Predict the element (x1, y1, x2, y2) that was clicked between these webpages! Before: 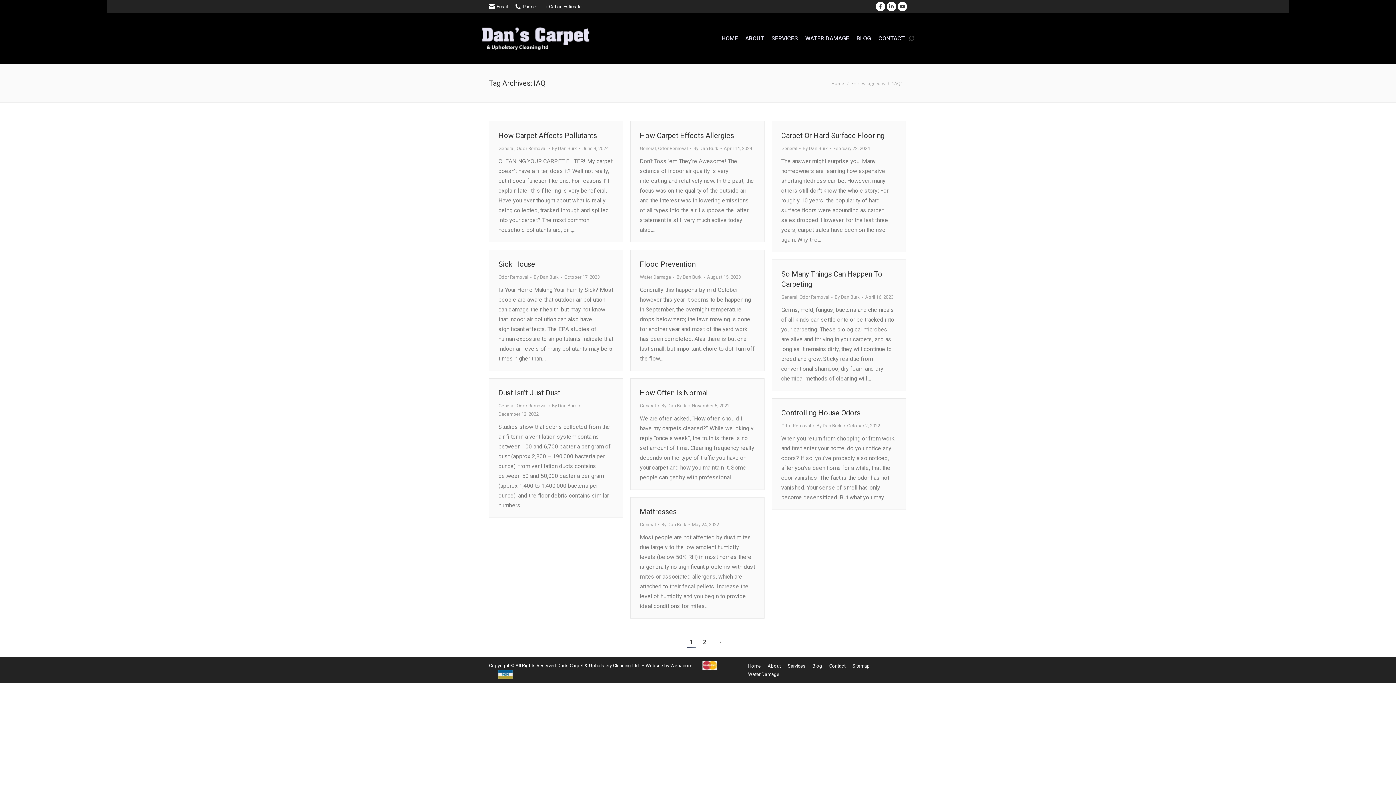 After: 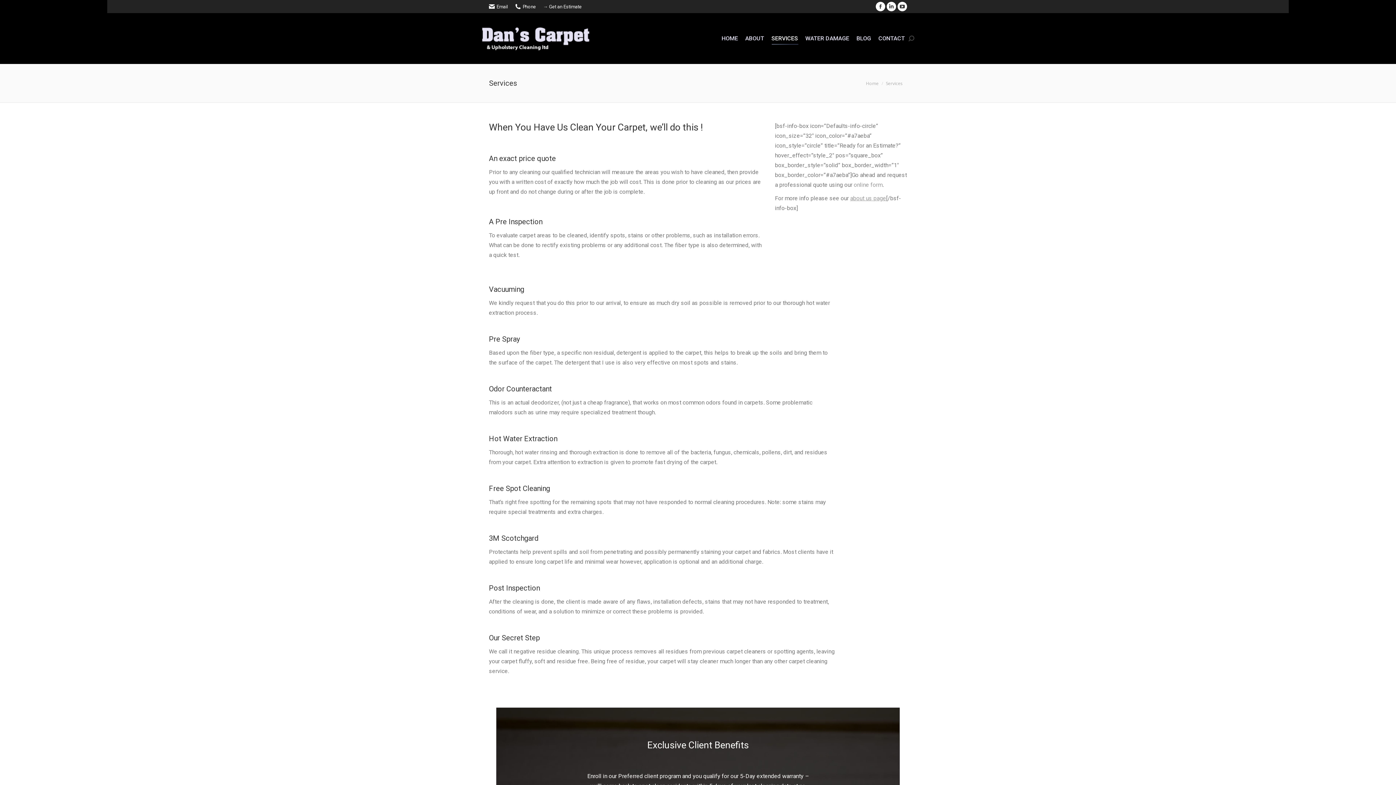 Action: bbox: (787, 662, 805, 670) label: Services